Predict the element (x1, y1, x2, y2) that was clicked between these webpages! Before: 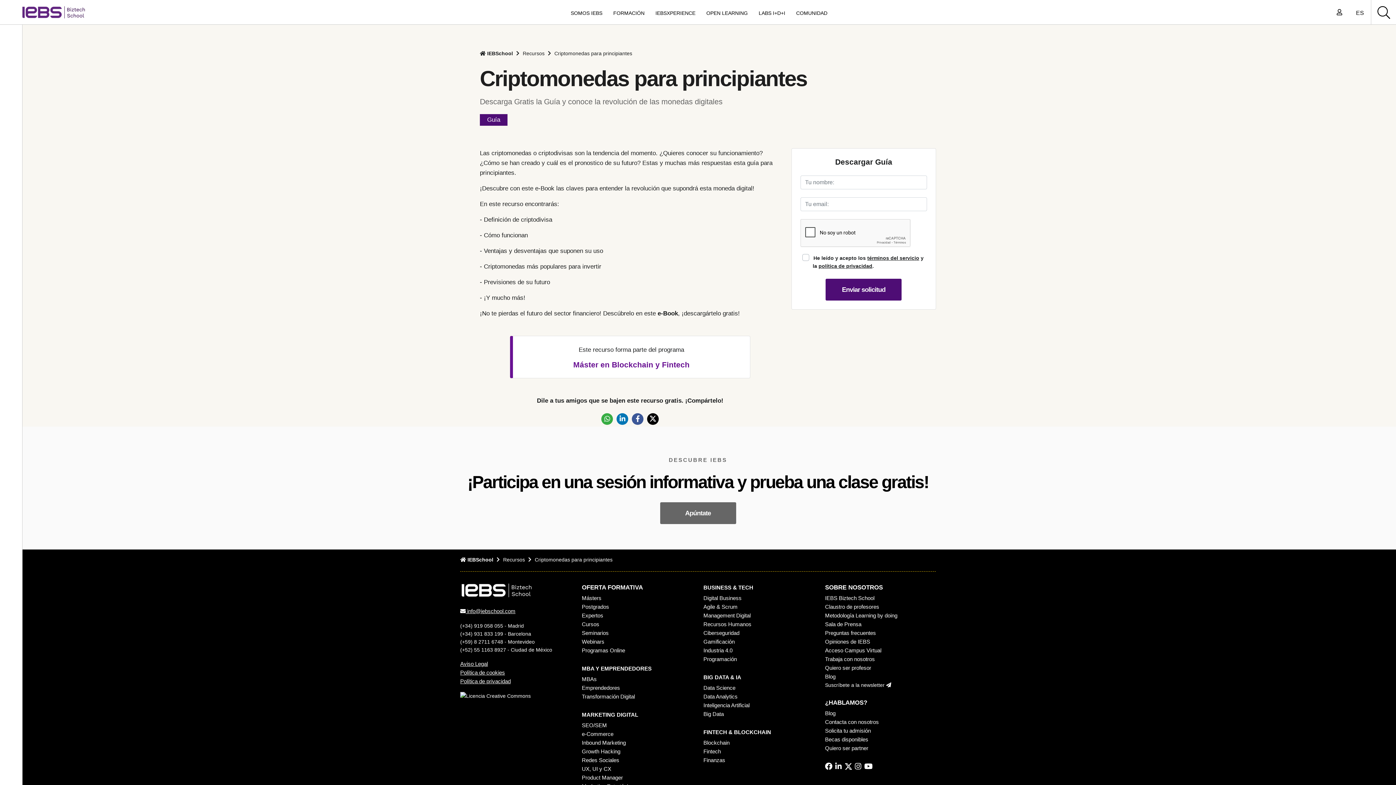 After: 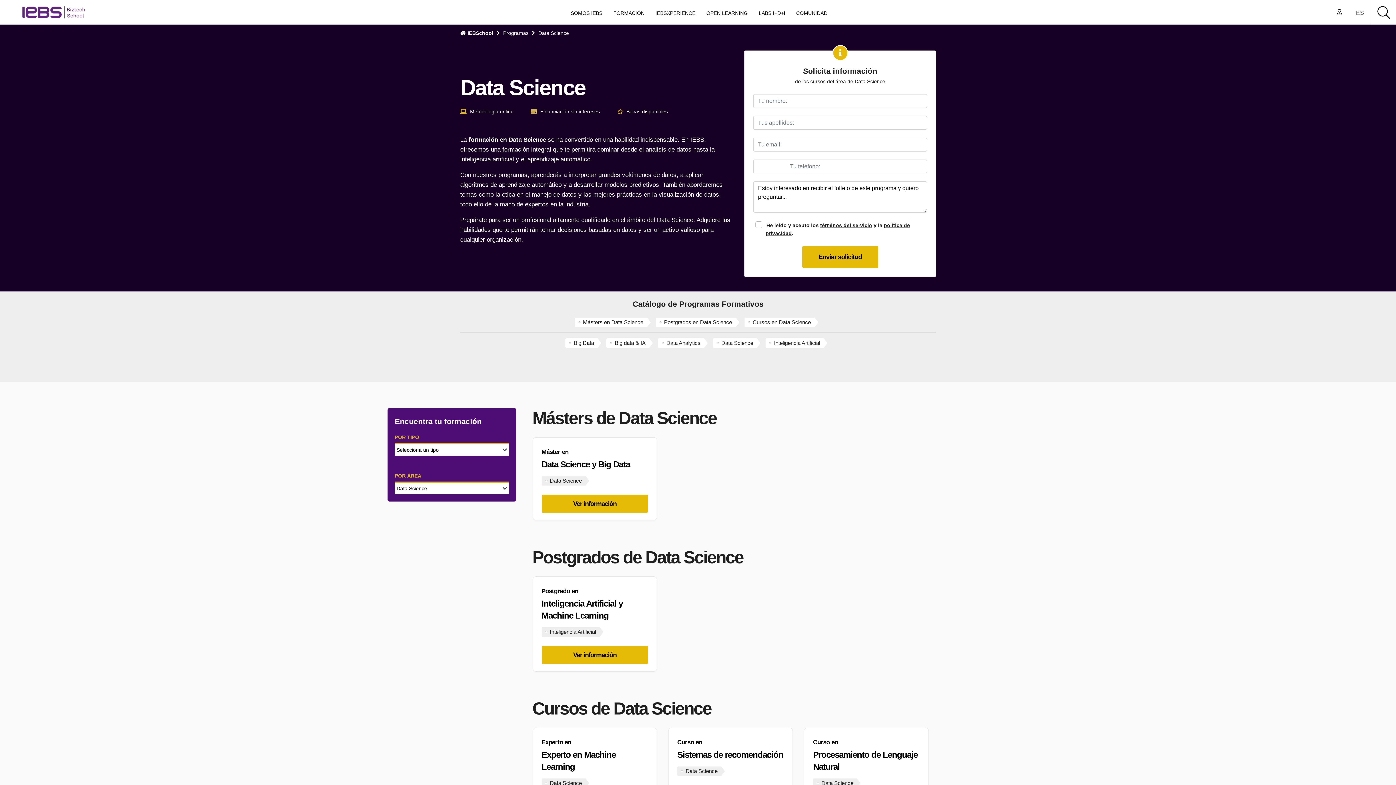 Action: bbox: (703, 685, 735, 691) label: Data Science